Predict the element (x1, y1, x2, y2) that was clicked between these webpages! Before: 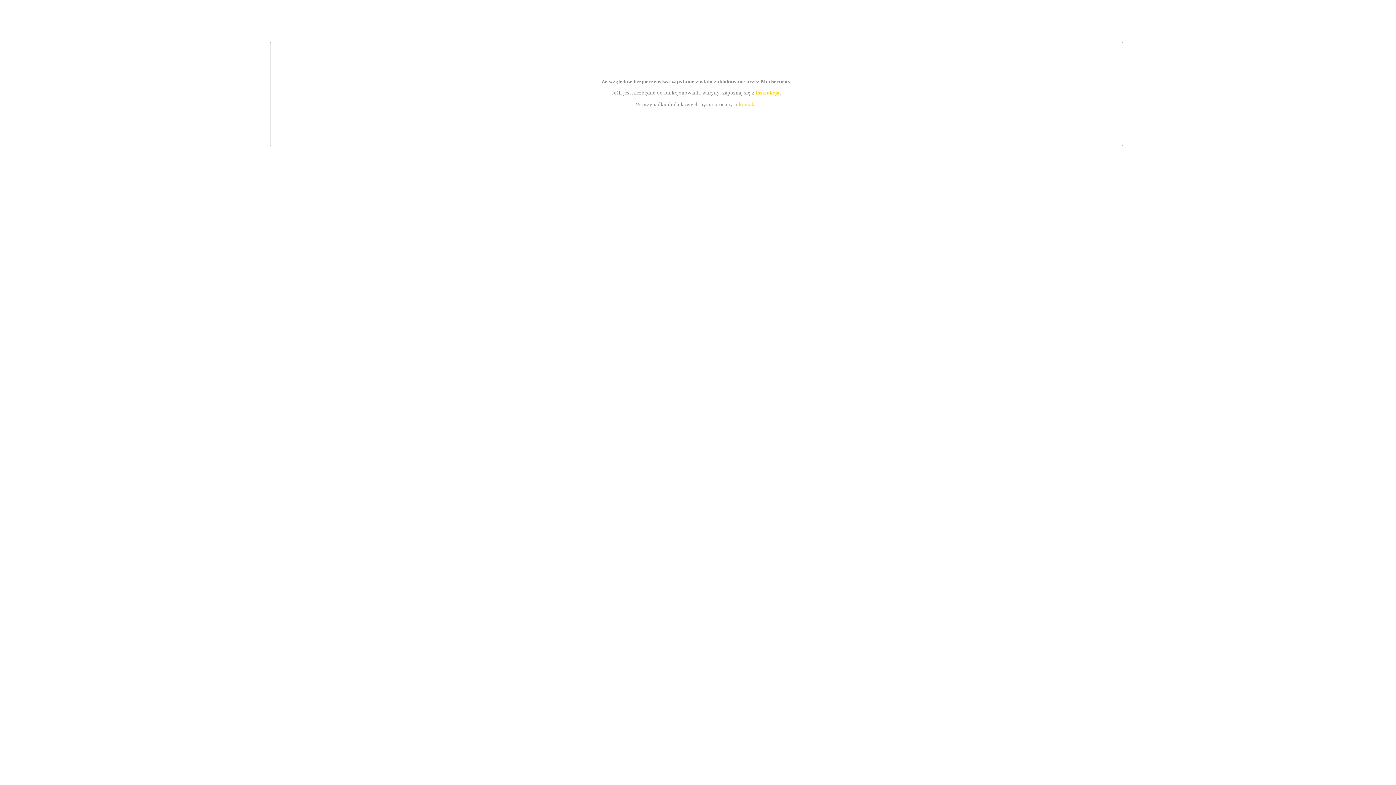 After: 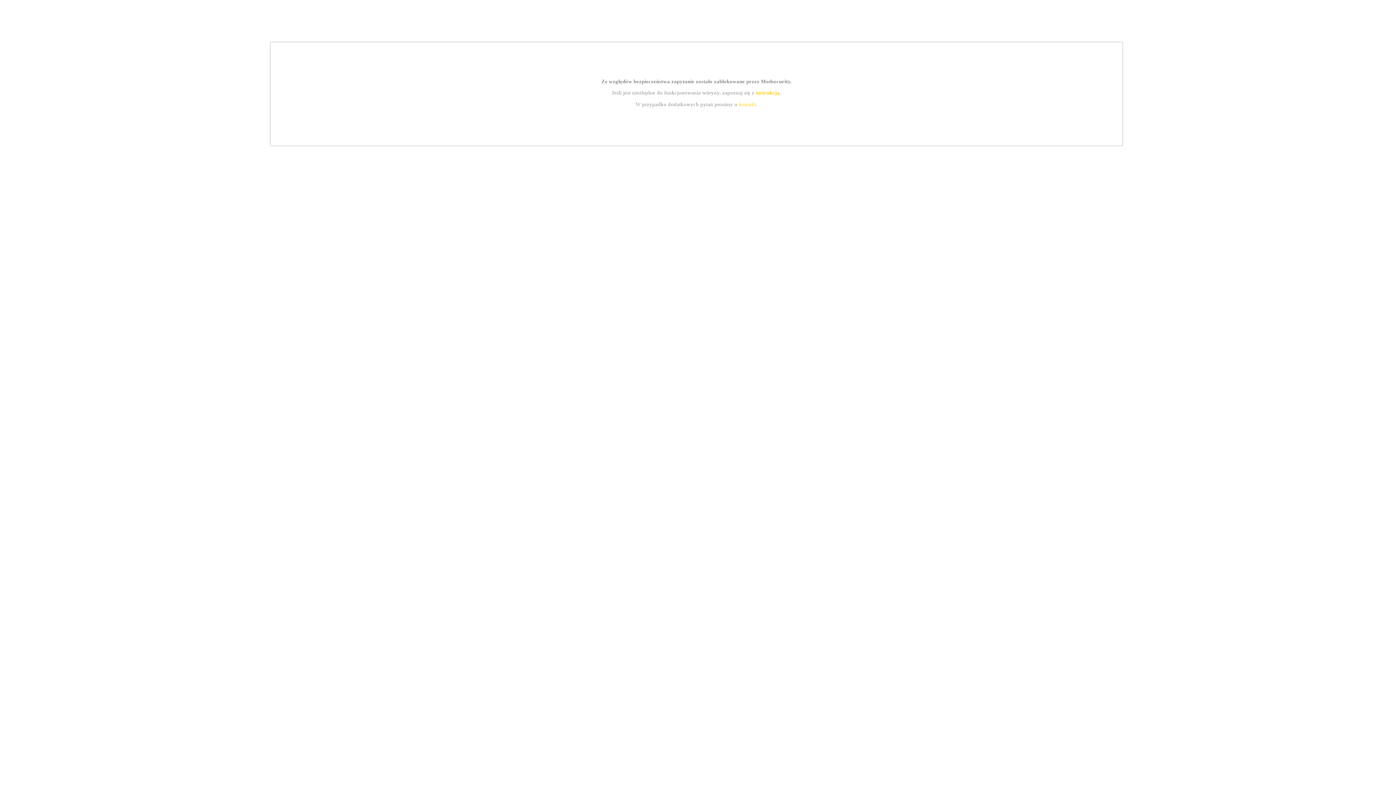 Action: bbox: (739, 101, 756, 107) label: kontakt